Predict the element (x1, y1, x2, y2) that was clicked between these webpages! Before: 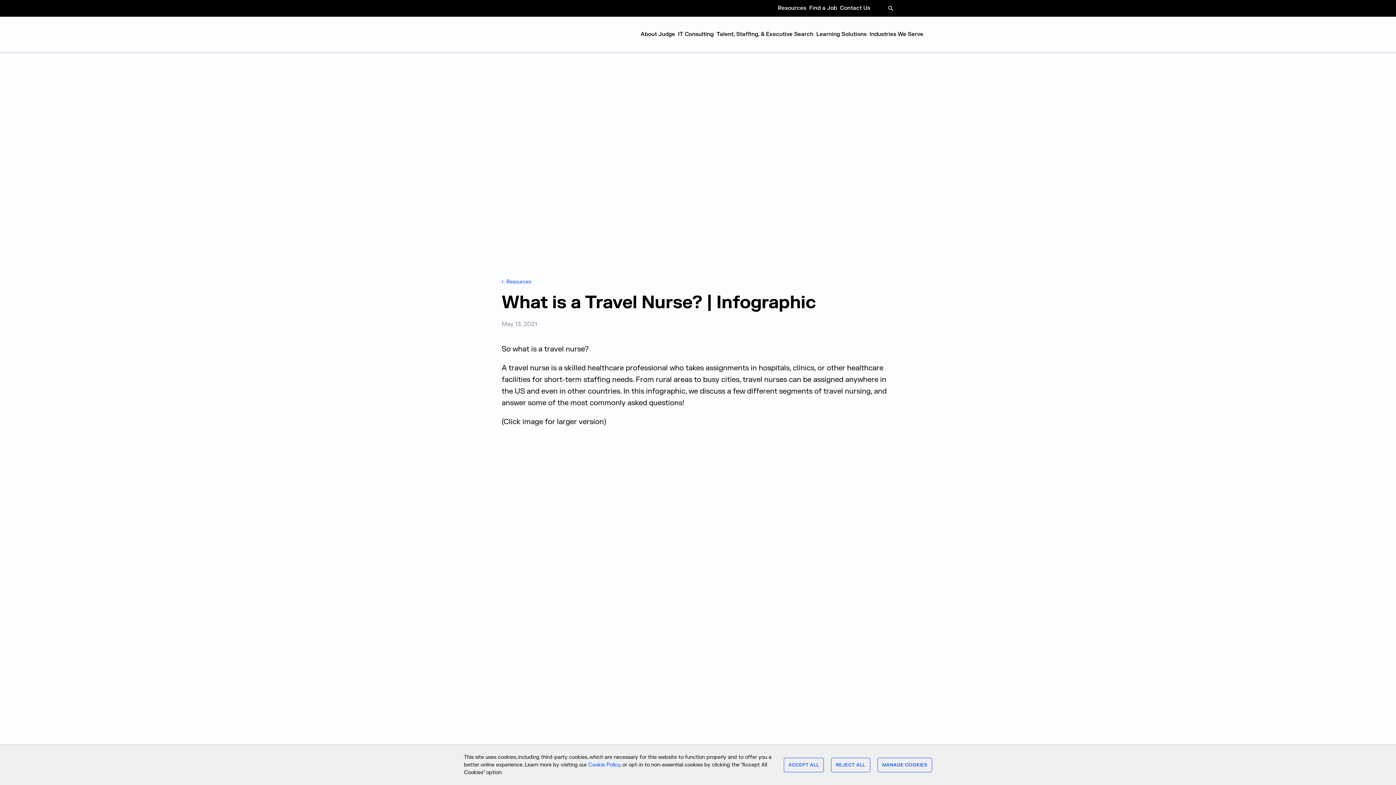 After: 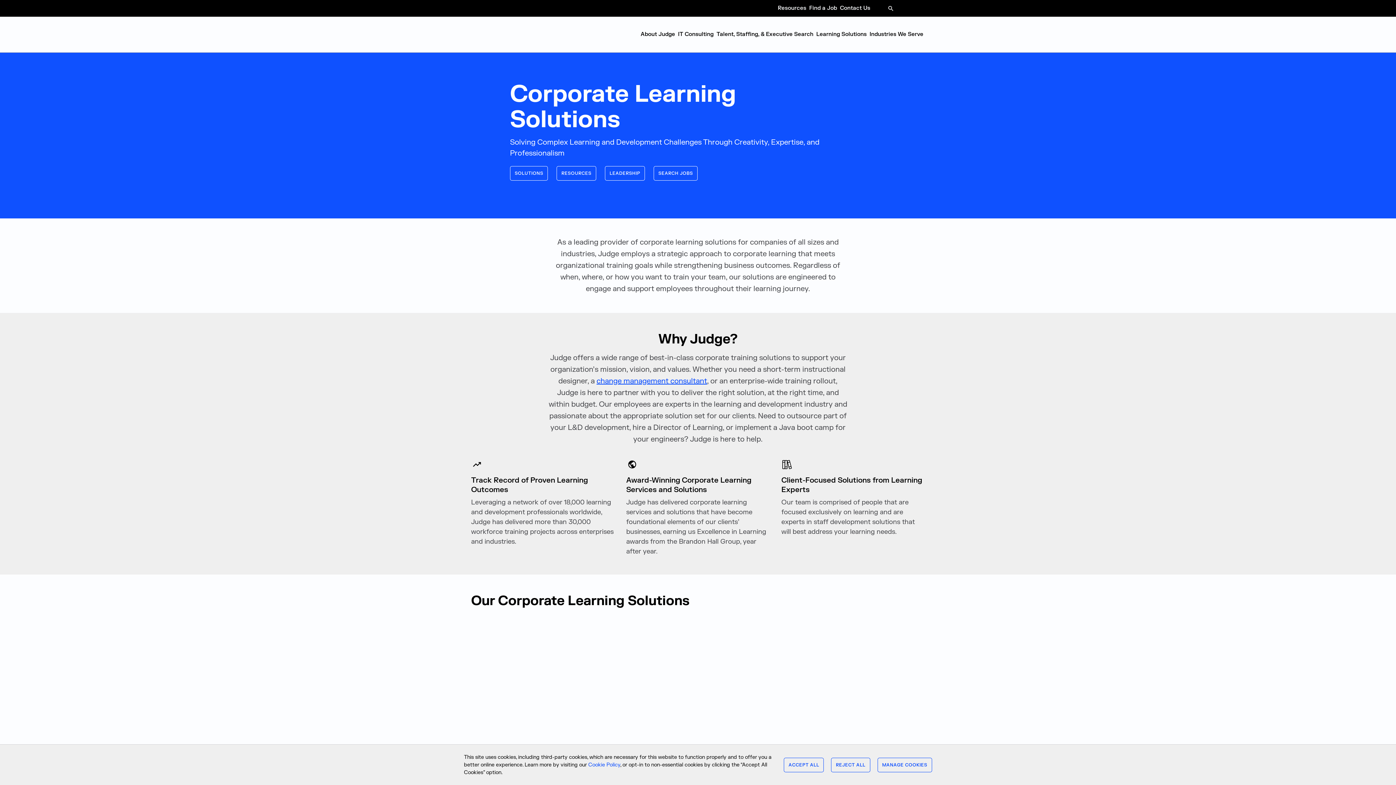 Action: label: Learning Solutions bbox: (815, 28, 868, 40)